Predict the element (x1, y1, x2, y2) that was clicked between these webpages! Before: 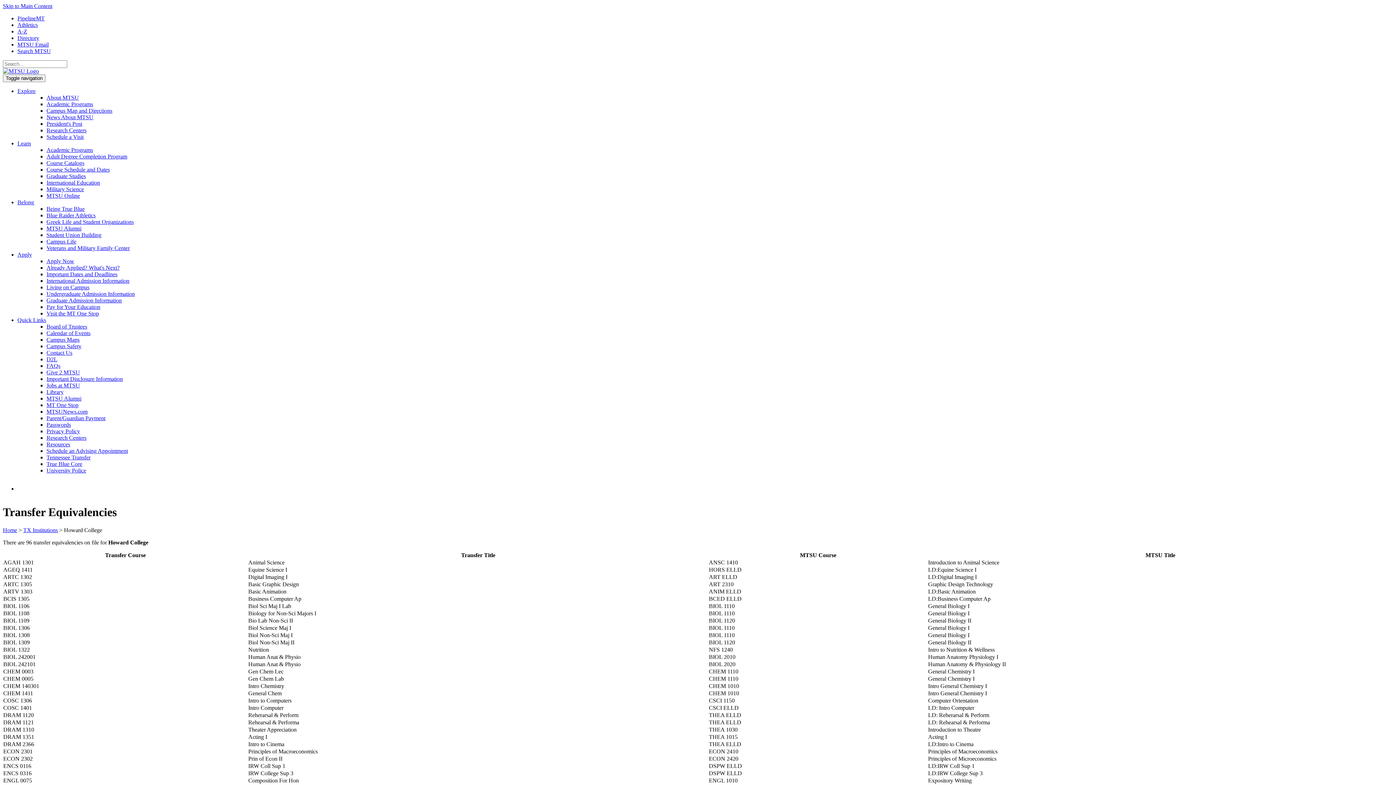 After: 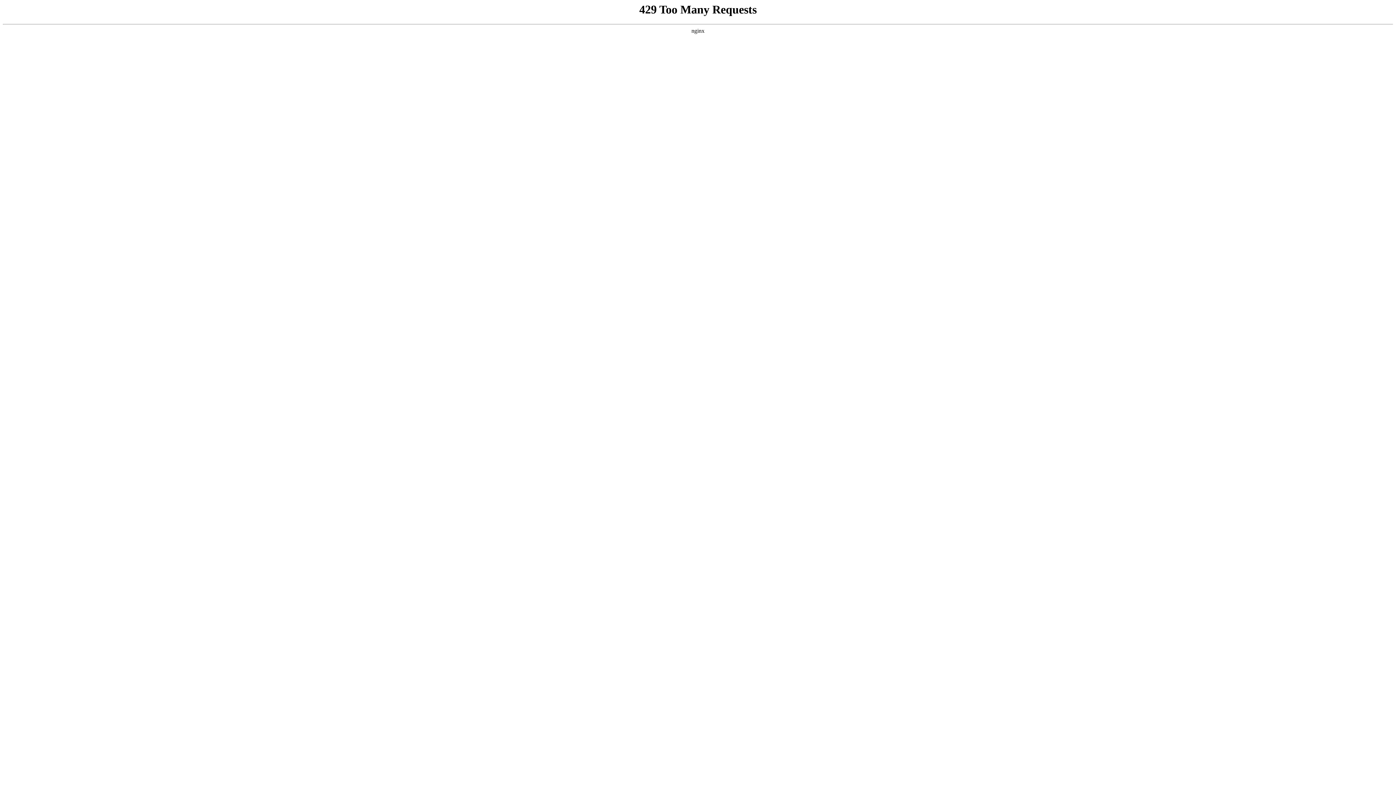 Action: bbox: (46, 441, 70, 447) label: Resources